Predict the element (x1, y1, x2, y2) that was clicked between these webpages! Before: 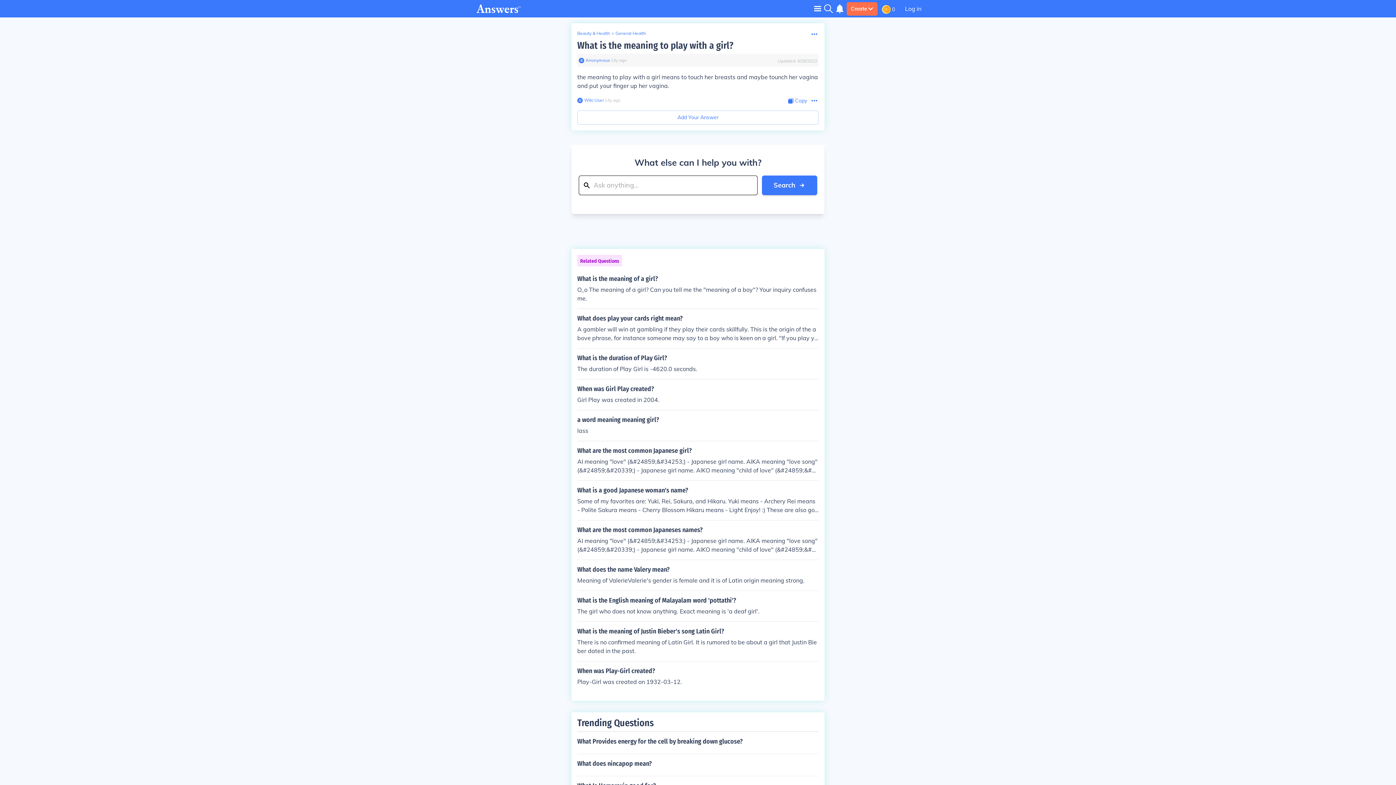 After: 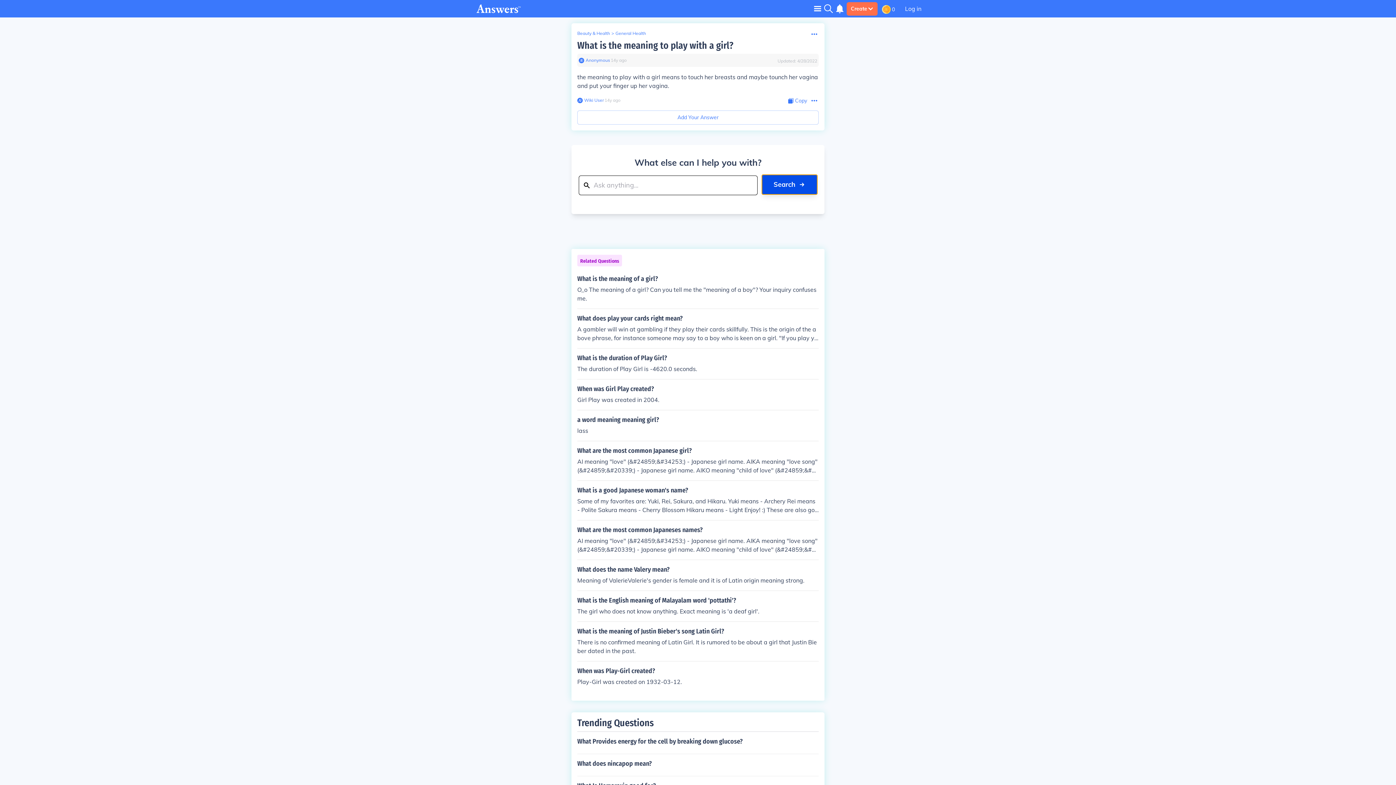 Action: label: Search bbox: (762, 175, 817, 195)